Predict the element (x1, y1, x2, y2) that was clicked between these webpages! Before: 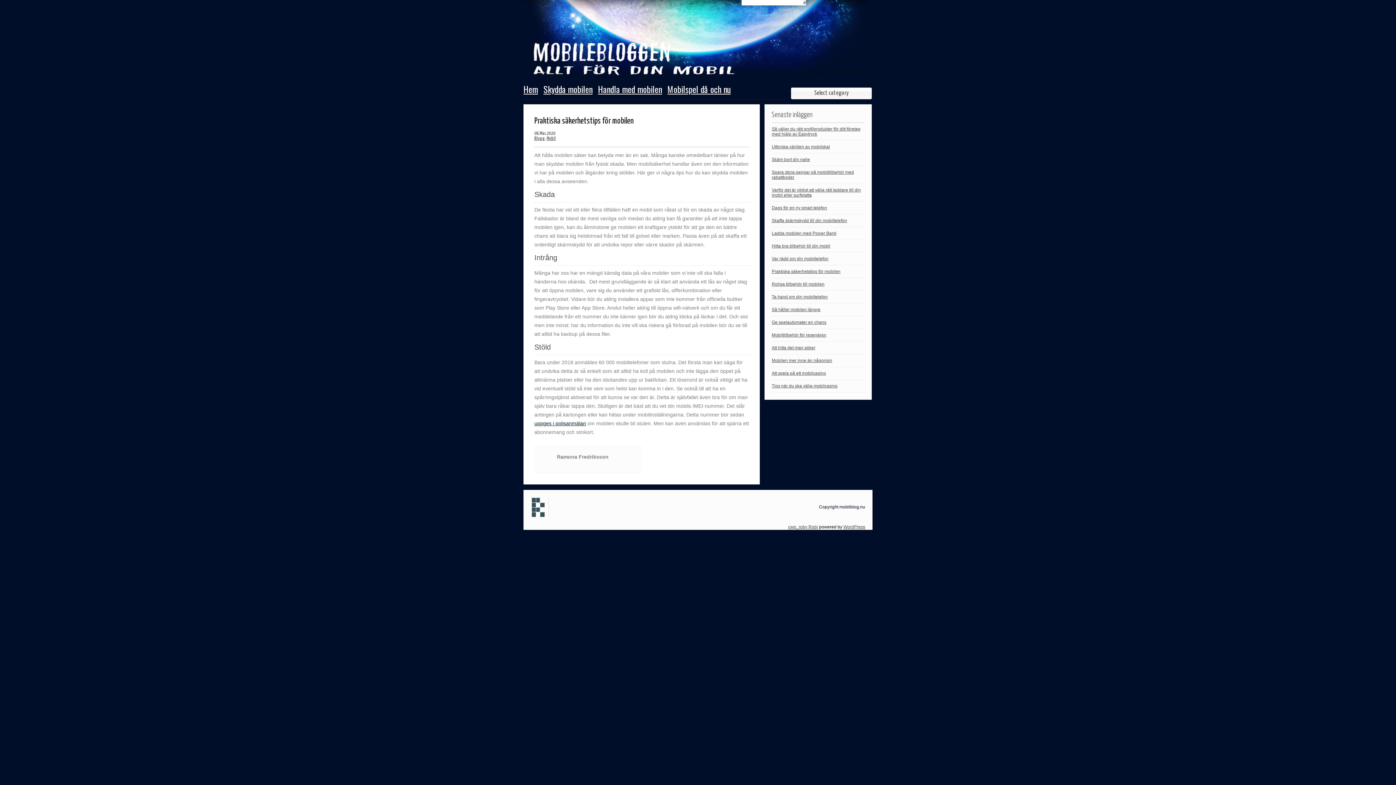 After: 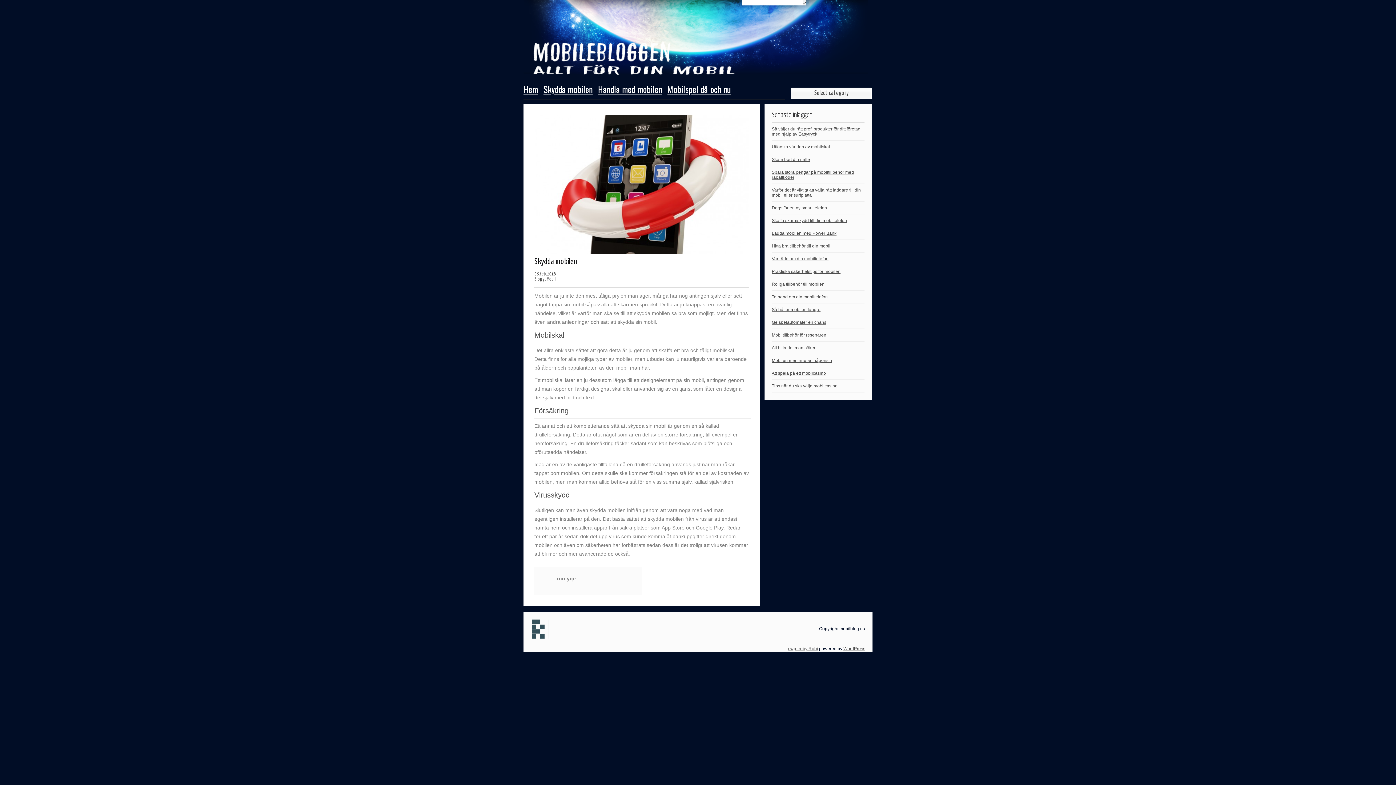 Action: label: Skydda mobilen bbox: (543, 84, 592, 99)